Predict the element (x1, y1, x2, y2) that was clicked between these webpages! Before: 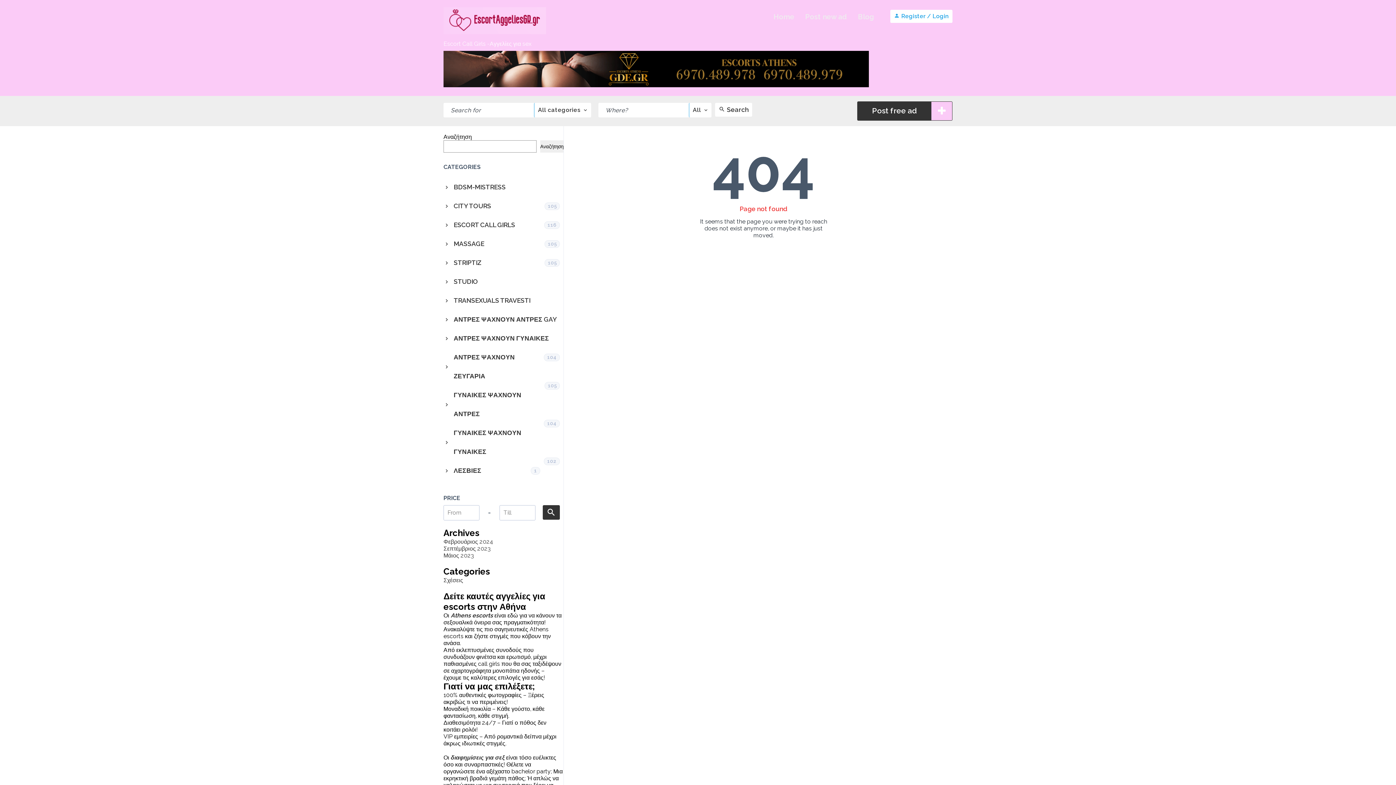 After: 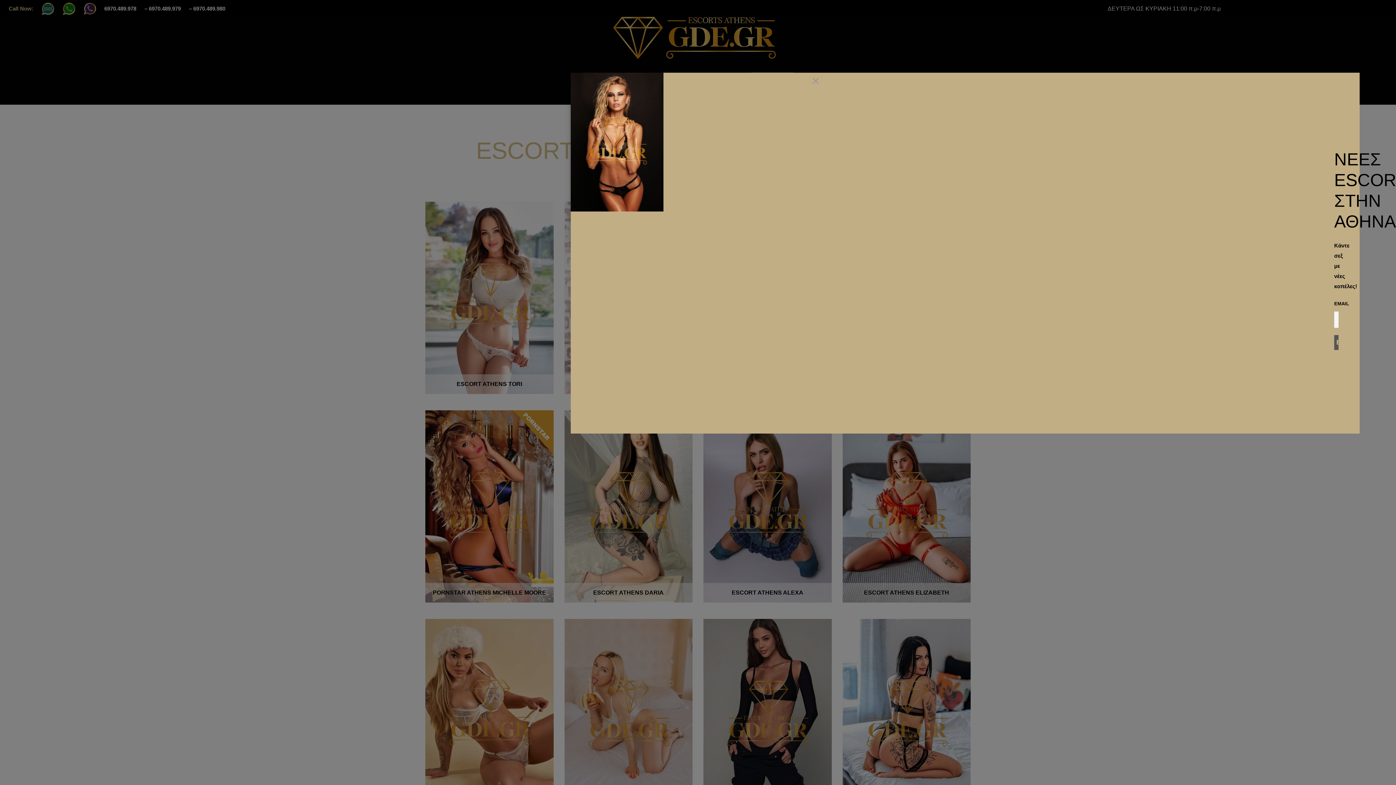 Action: bbox: (450, 612, 493, 619) label: Athens escorts